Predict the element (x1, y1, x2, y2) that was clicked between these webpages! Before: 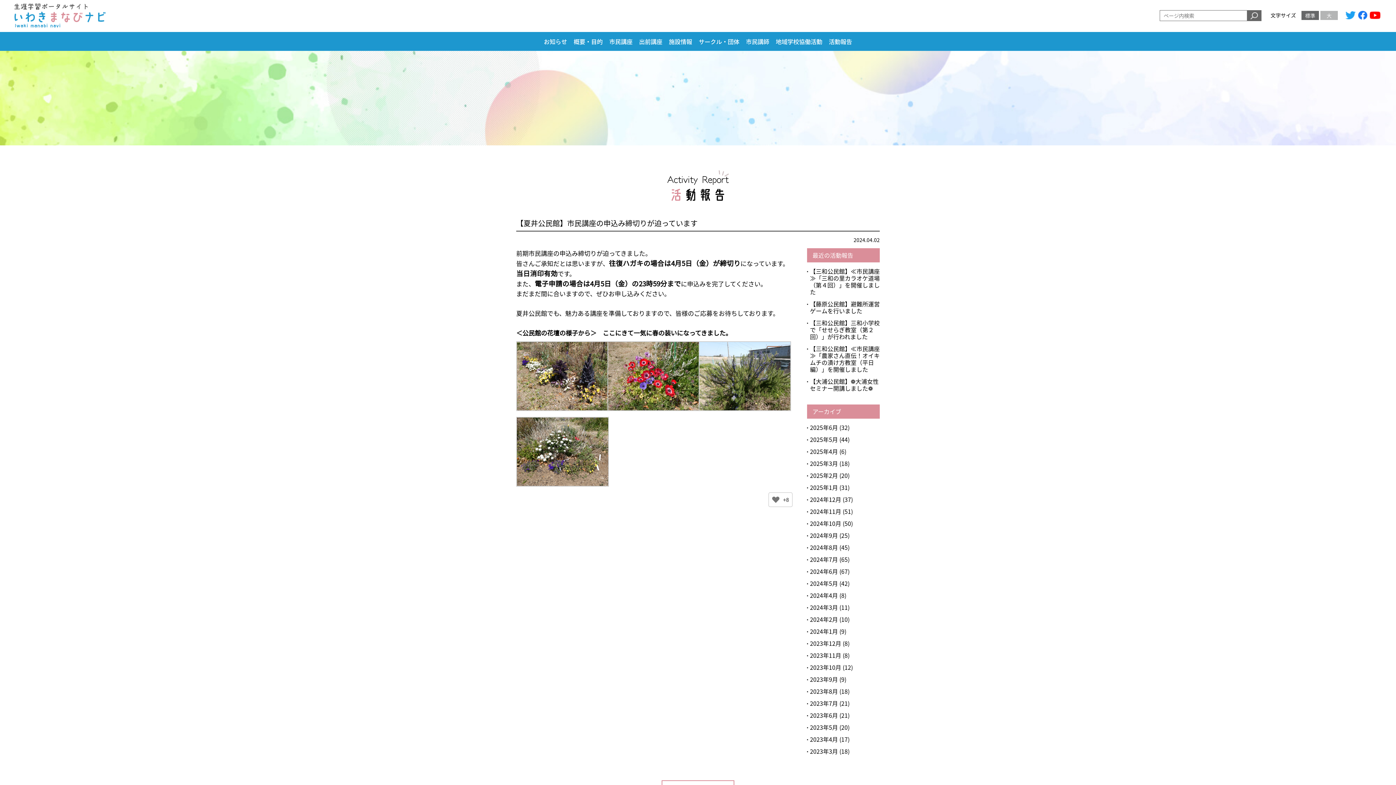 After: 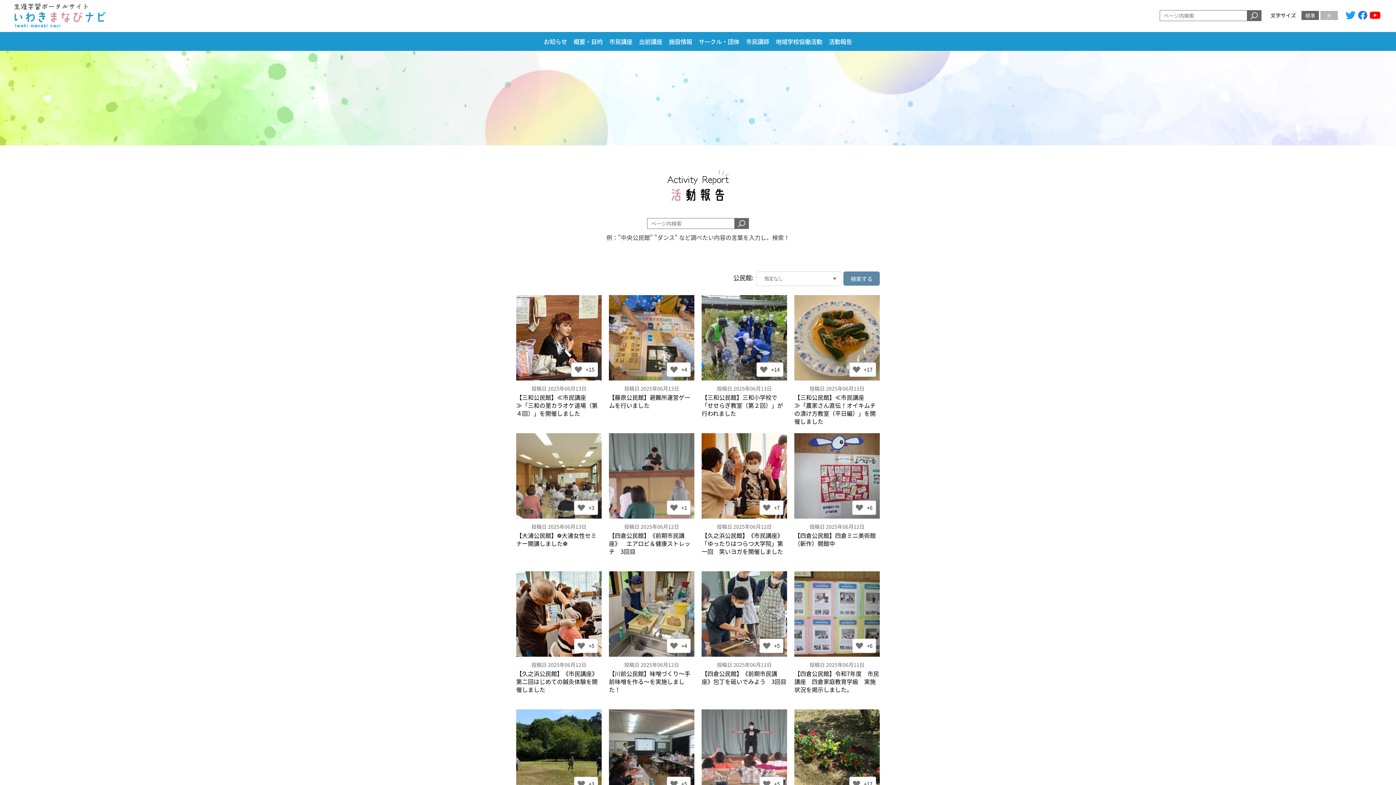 Action: label: 活動報告 bbox: (829, 37, 852, 46)